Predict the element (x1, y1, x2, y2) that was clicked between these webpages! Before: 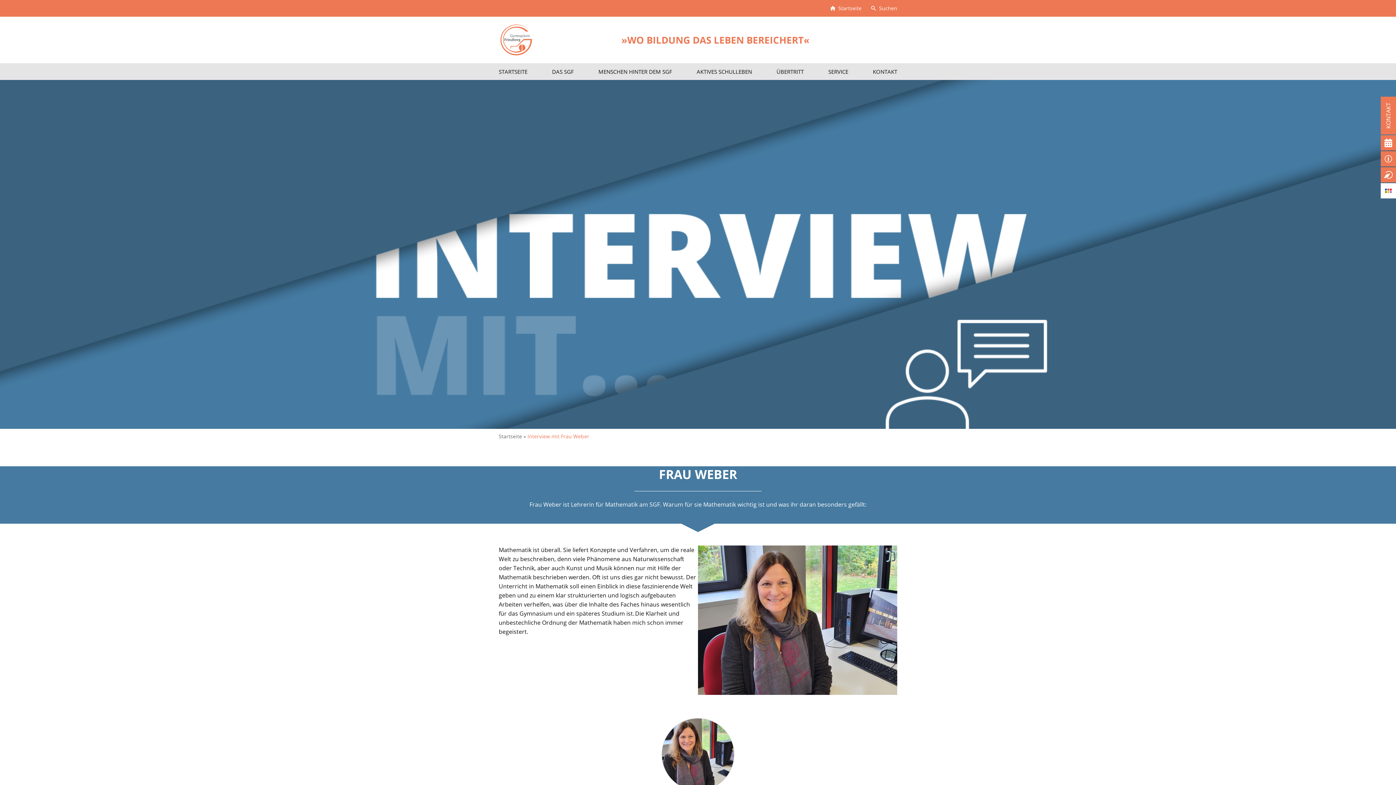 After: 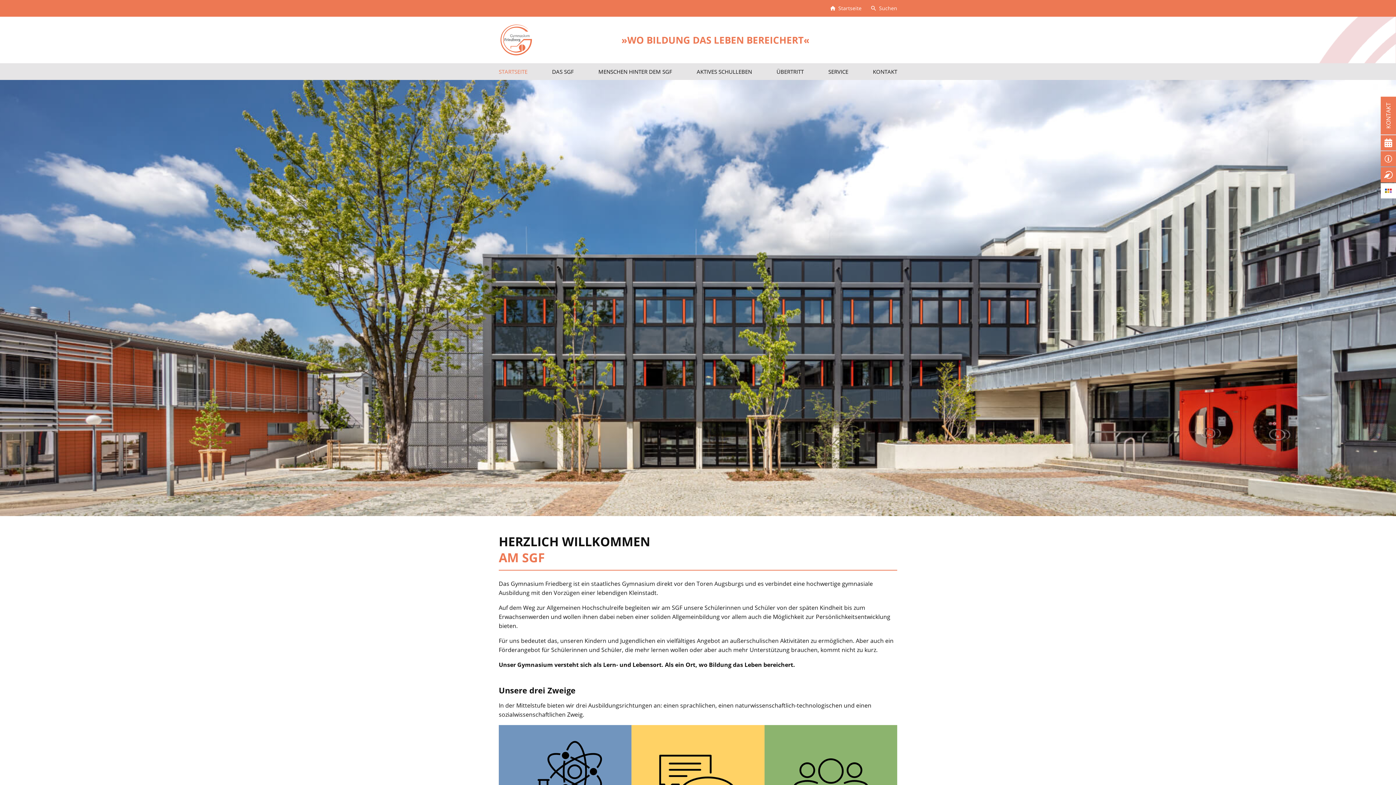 Action: bbox: (498, 35, 533, 43)